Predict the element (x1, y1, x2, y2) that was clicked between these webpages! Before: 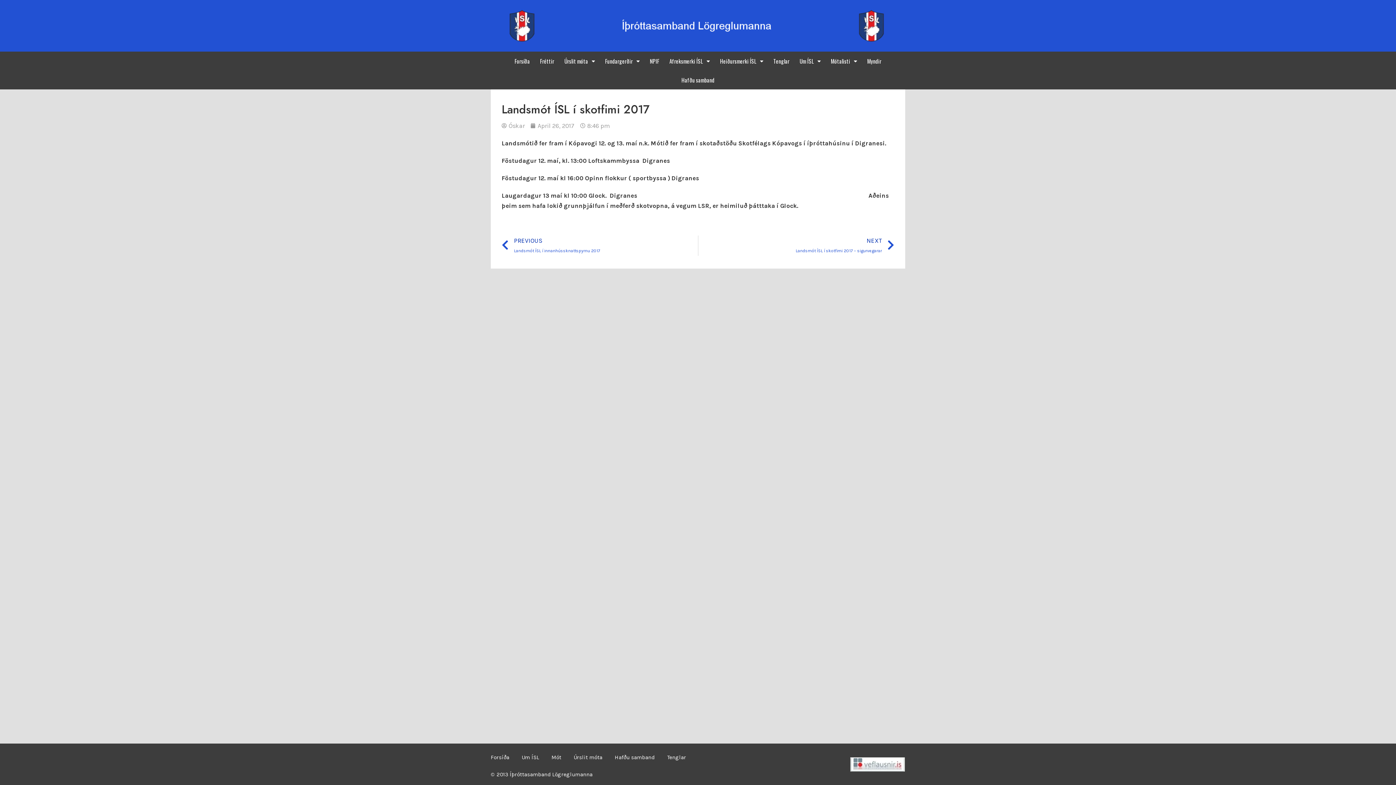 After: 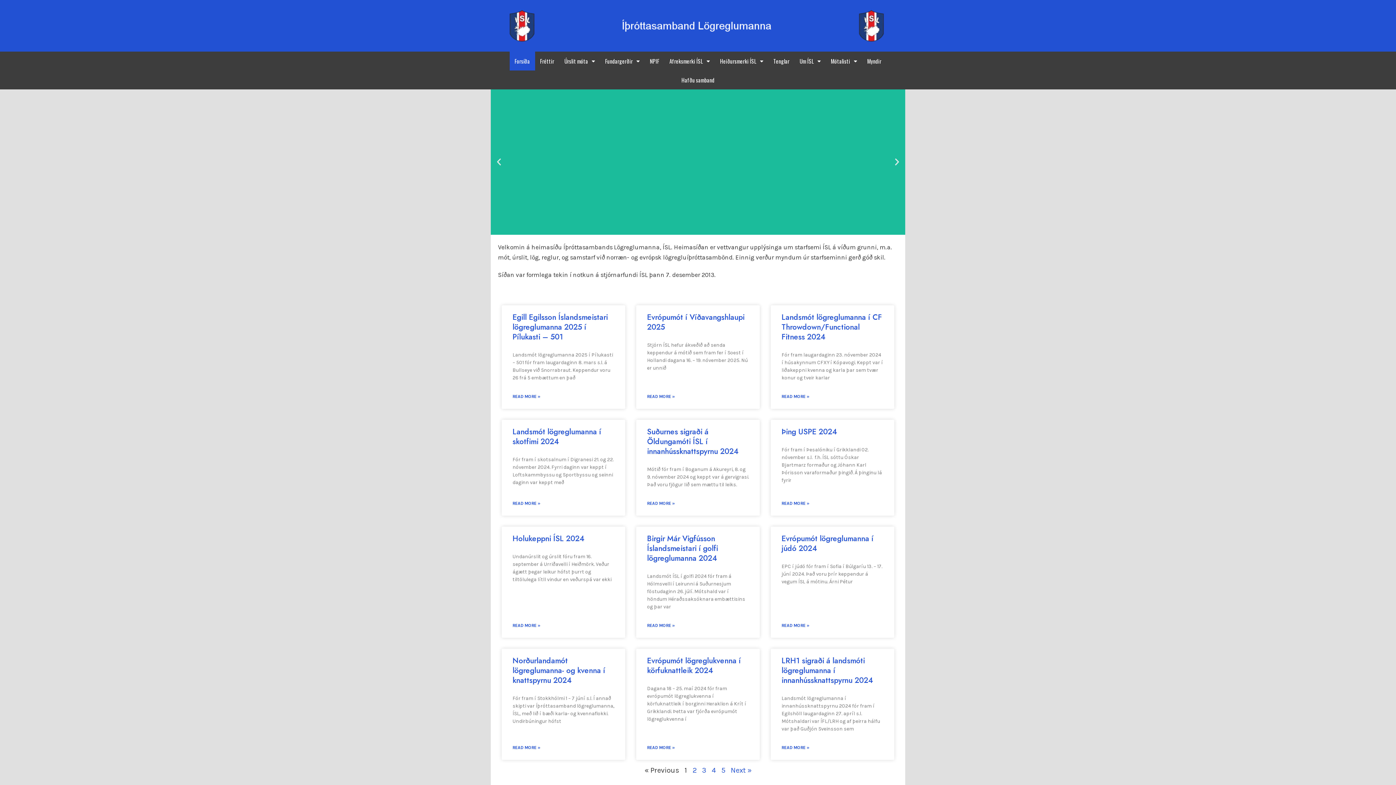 Action: bbox: (857, 9, 885, 42)